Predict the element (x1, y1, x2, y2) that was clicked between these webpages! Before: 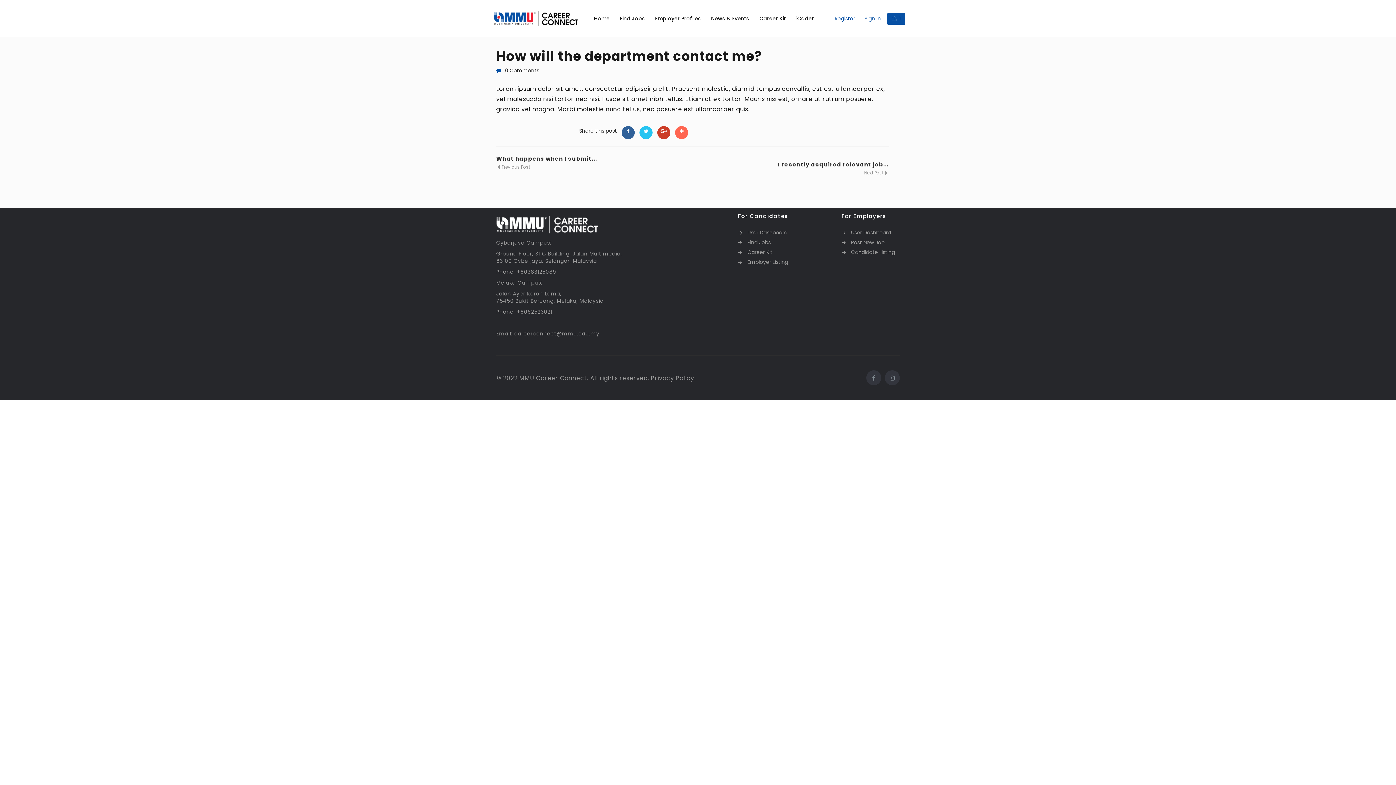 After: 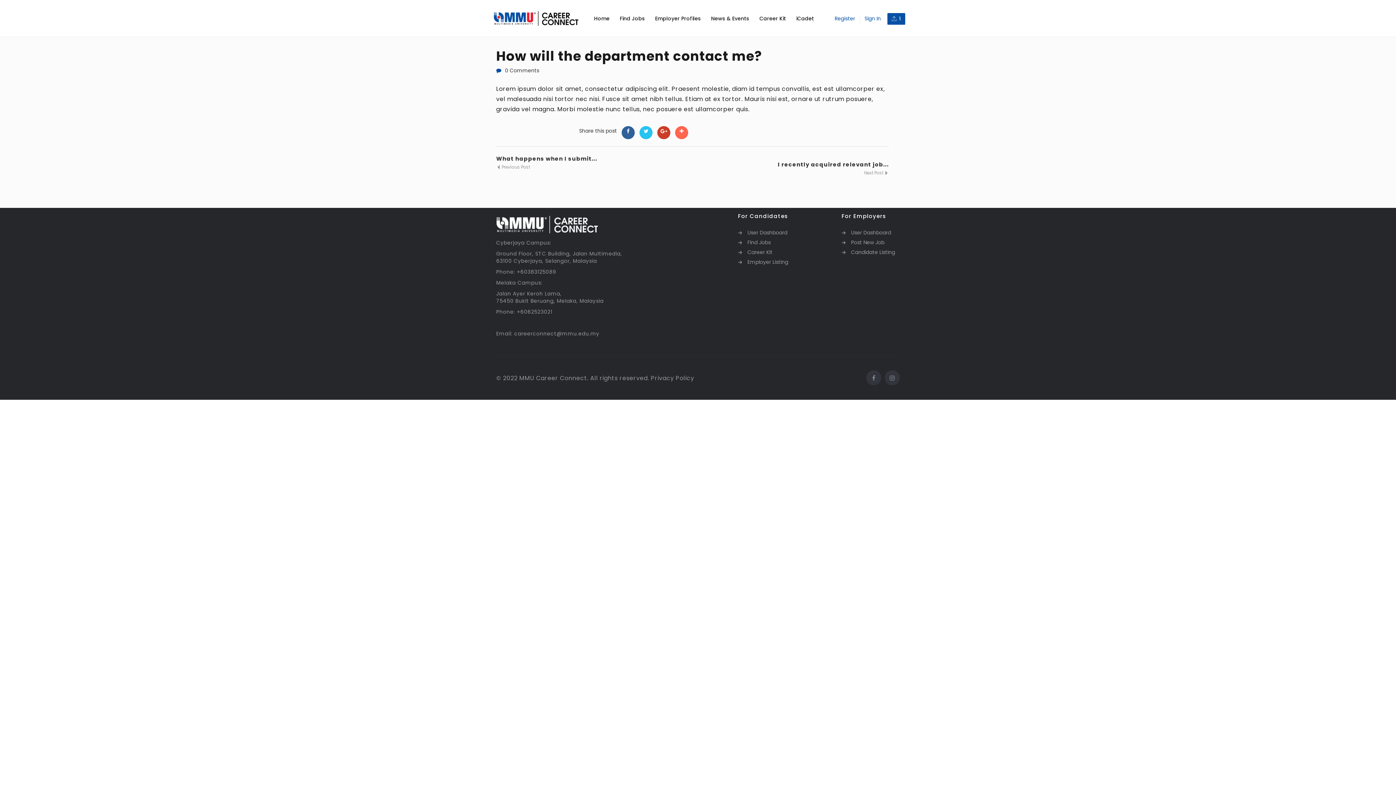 Action: bbox: (657, 126, 670, 139)